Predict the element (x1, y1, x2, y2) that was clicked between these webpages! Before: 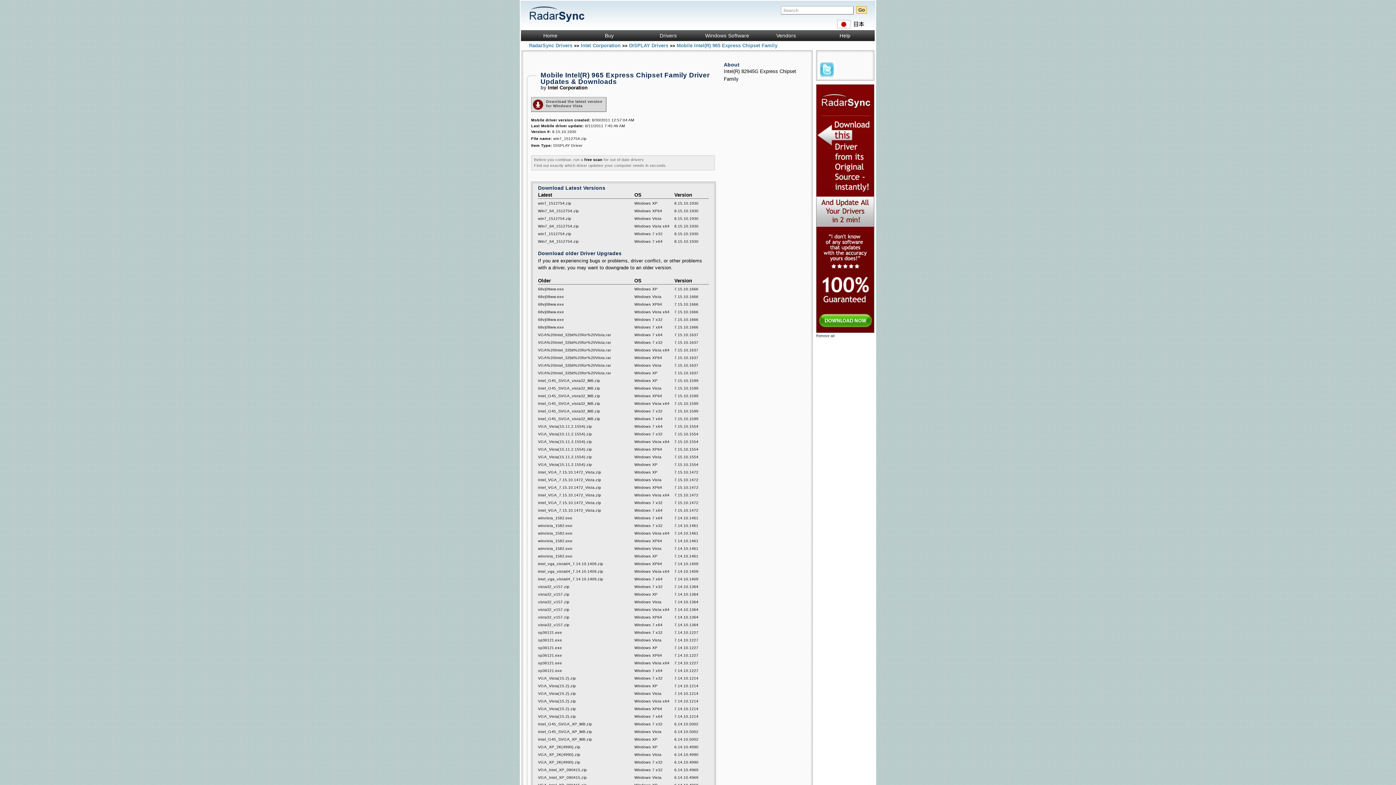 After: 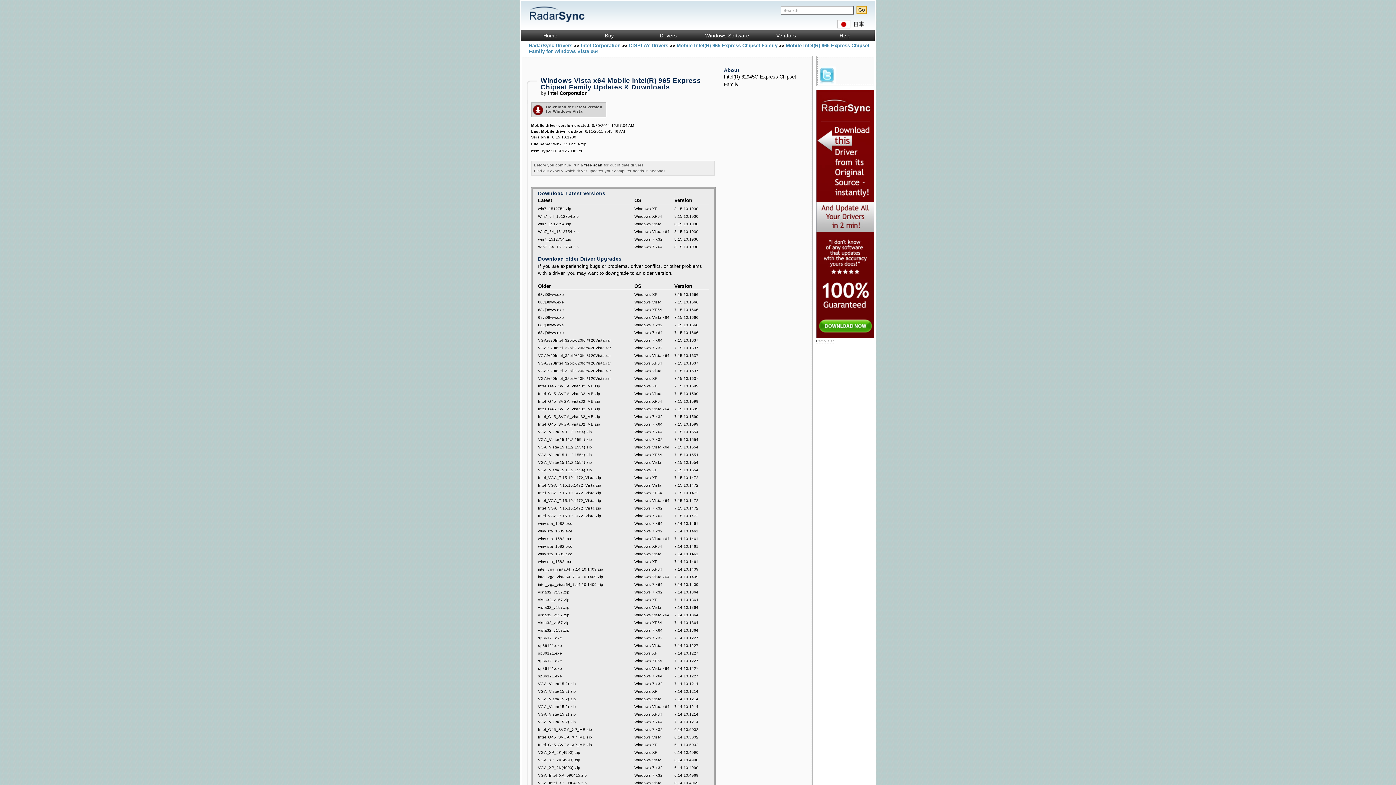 Action: label: Win7_64_1512754.zip bbox: (538, 224, 578, 228)